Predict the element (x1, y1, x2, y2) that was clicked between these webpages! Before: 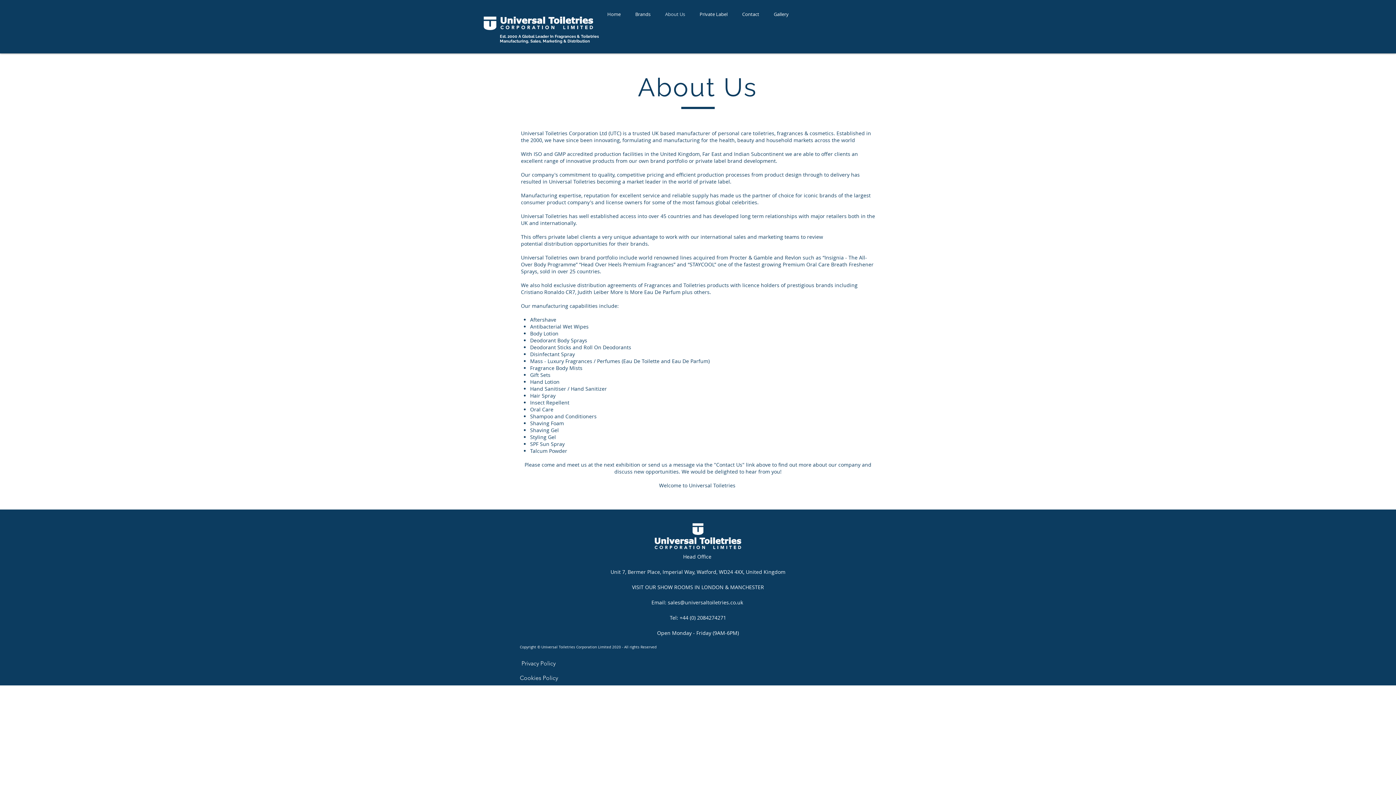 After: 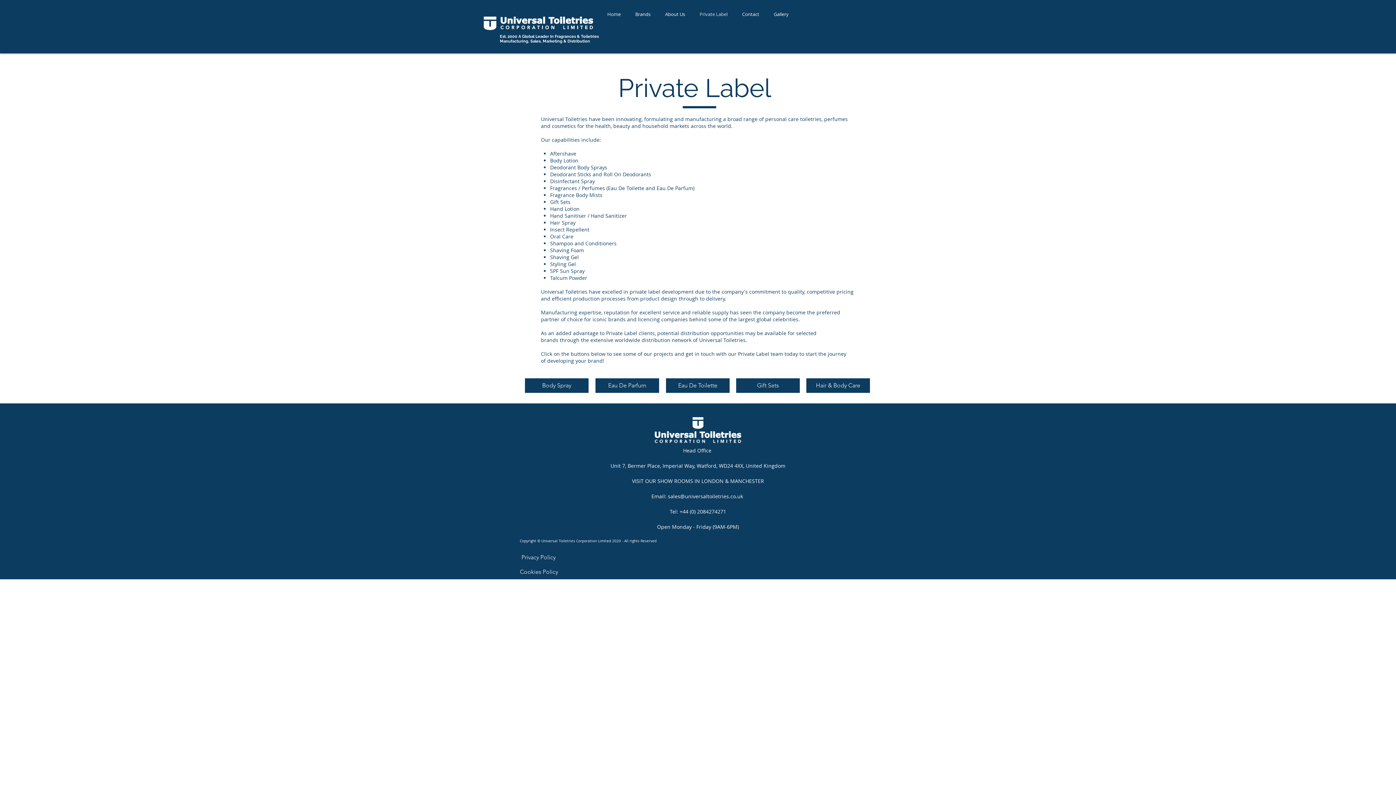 Action: bbox: (692, 1, 735, 27) label: Private Label